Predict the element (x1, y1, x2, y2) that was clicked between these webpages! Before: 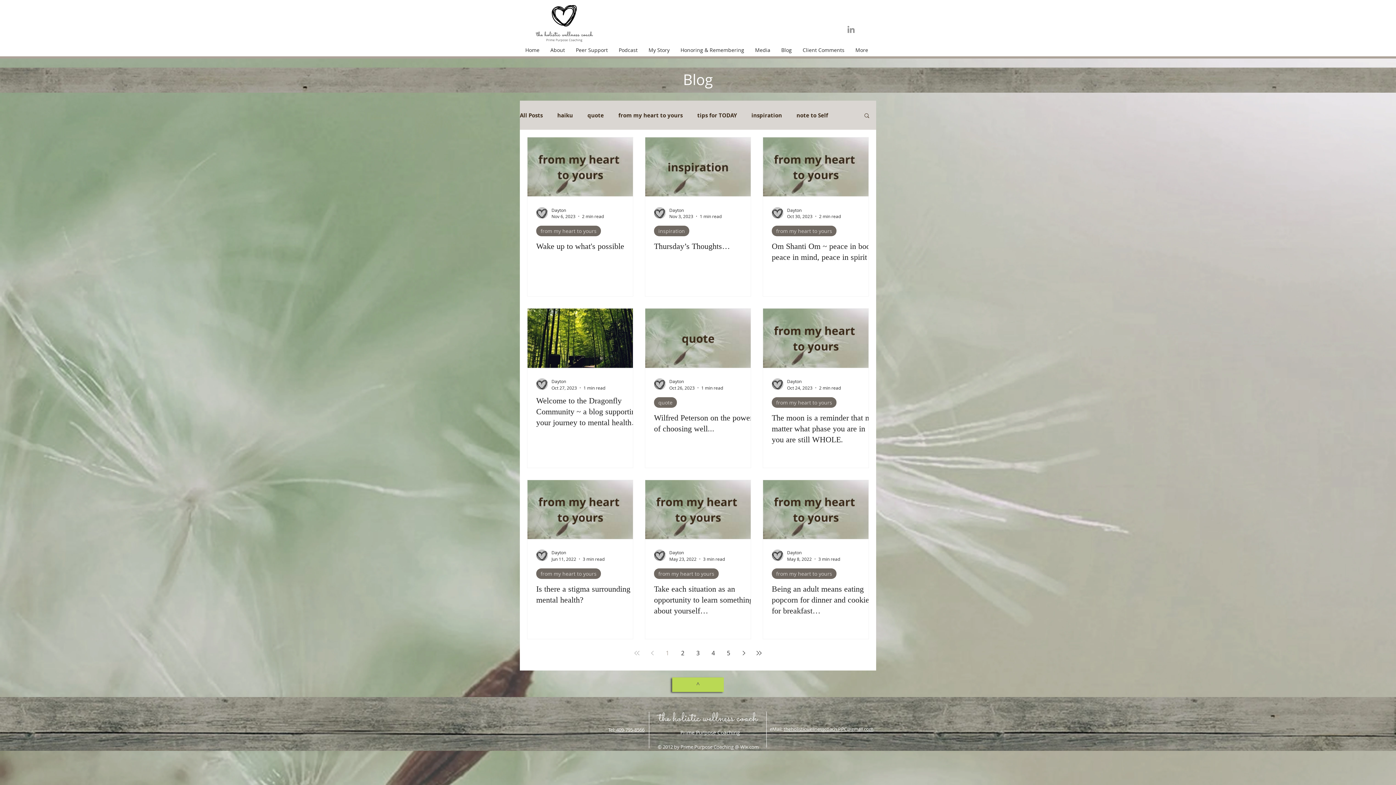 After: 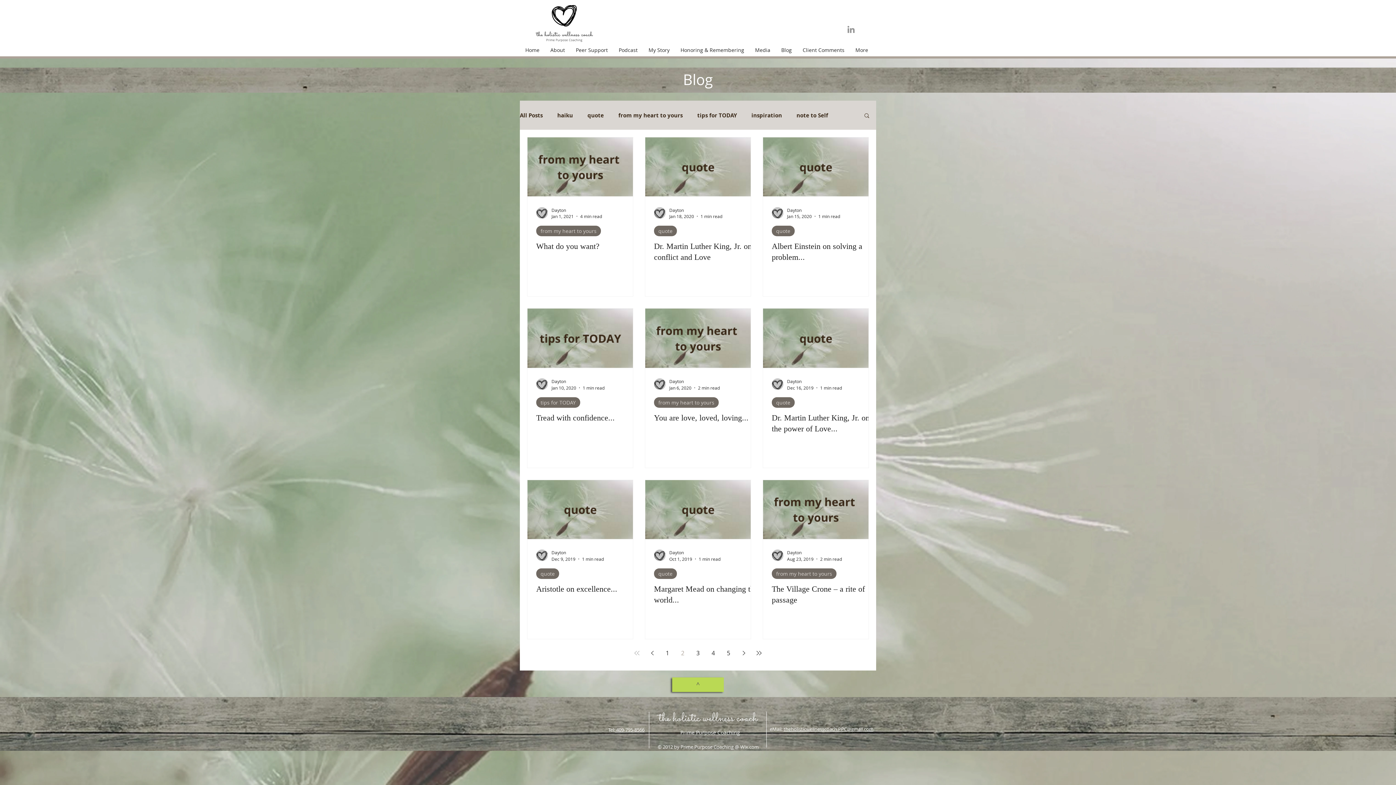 Action: label: Page 2 bbox: (676, 646, 689, 659)